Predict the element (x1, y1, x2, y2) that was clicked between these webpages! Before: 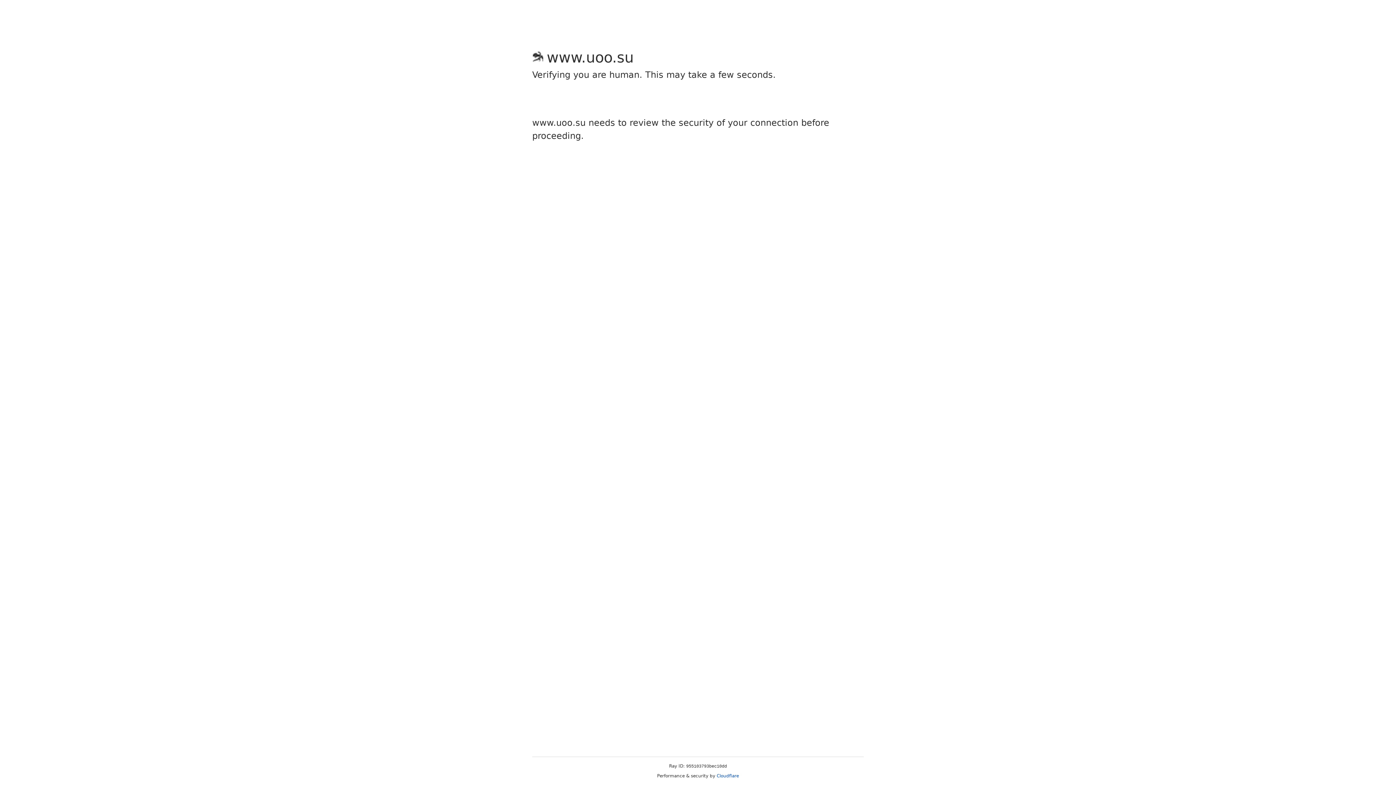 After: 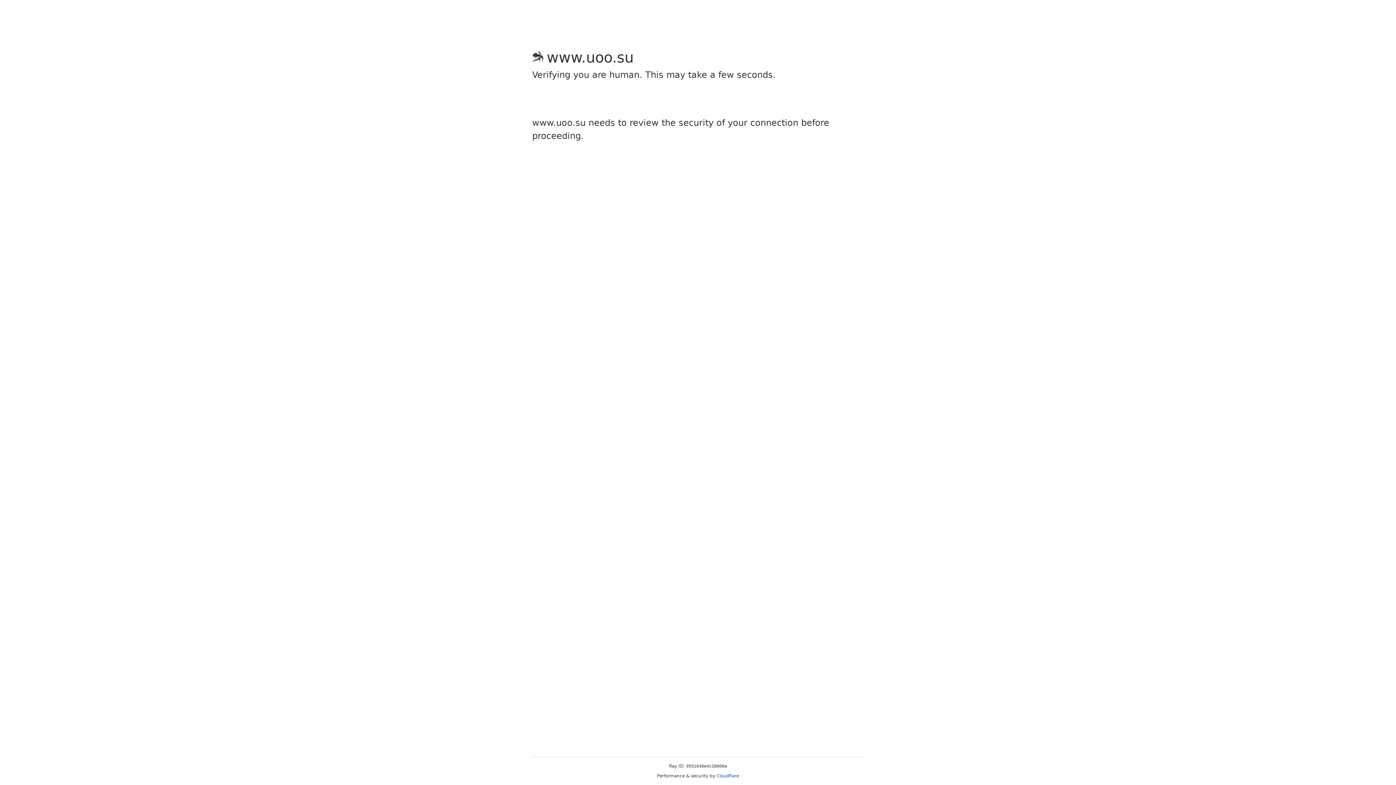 Action: bbox: (716, 773, 739, 778) label: Cloudflare